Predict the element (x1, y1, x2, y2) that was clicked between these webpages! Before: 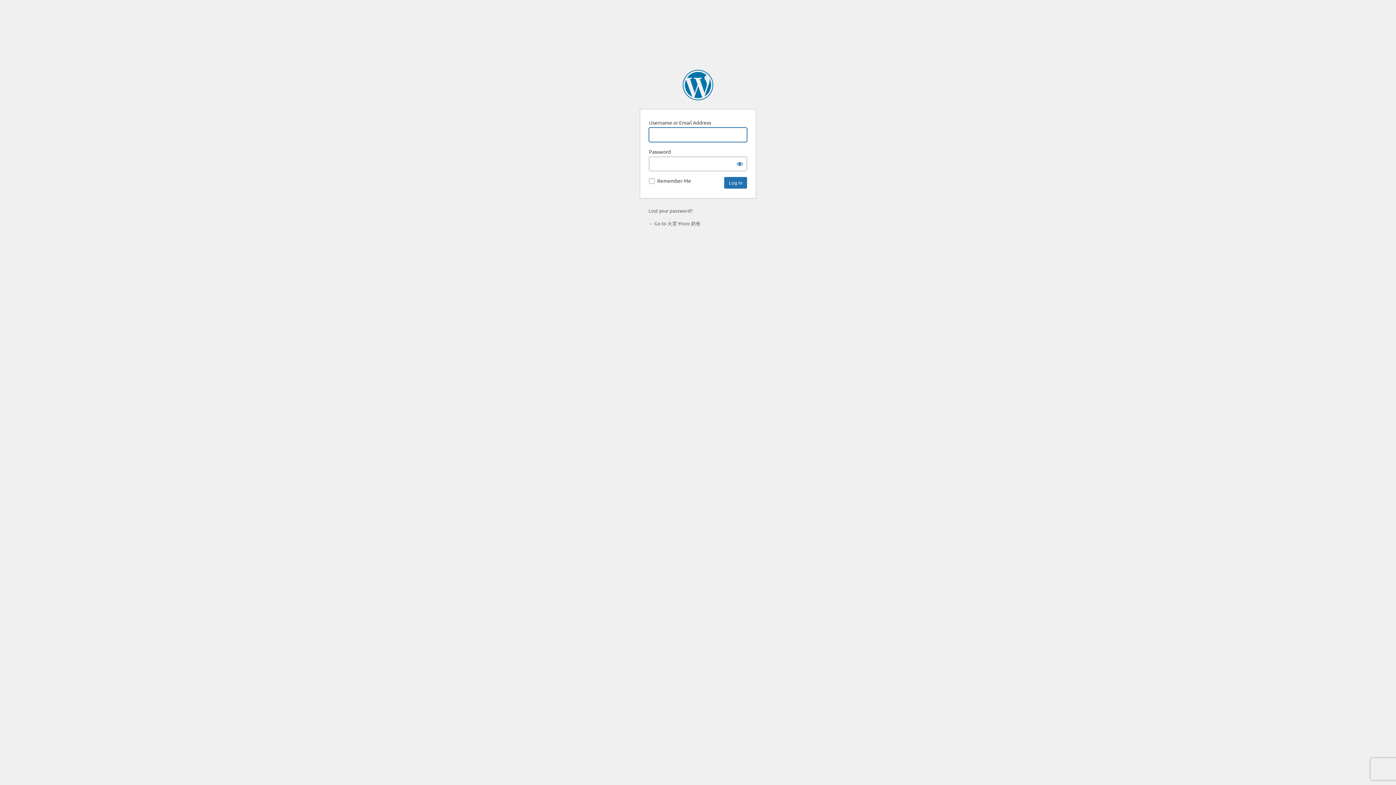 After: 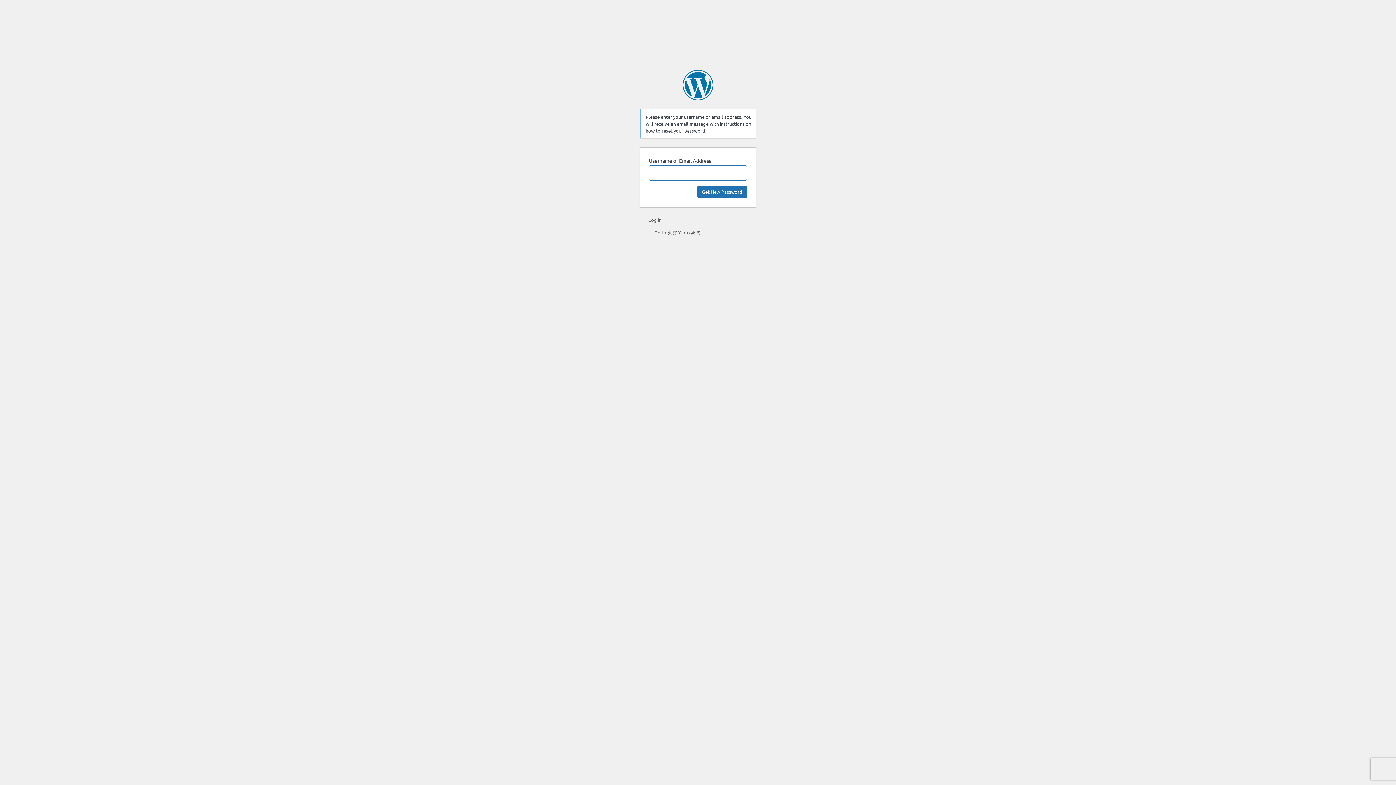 Action: bbox: (648, 207, 692, 213) label: Lost your password?